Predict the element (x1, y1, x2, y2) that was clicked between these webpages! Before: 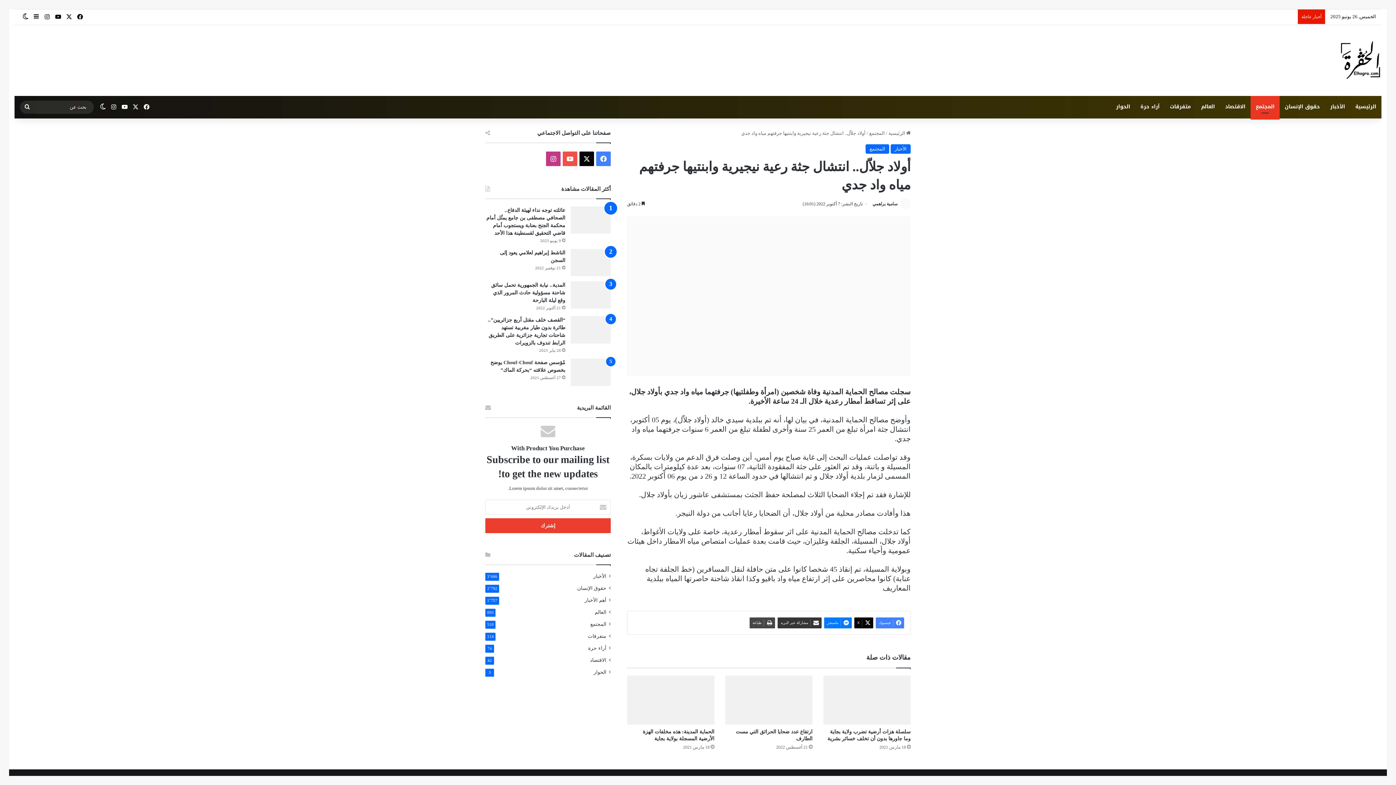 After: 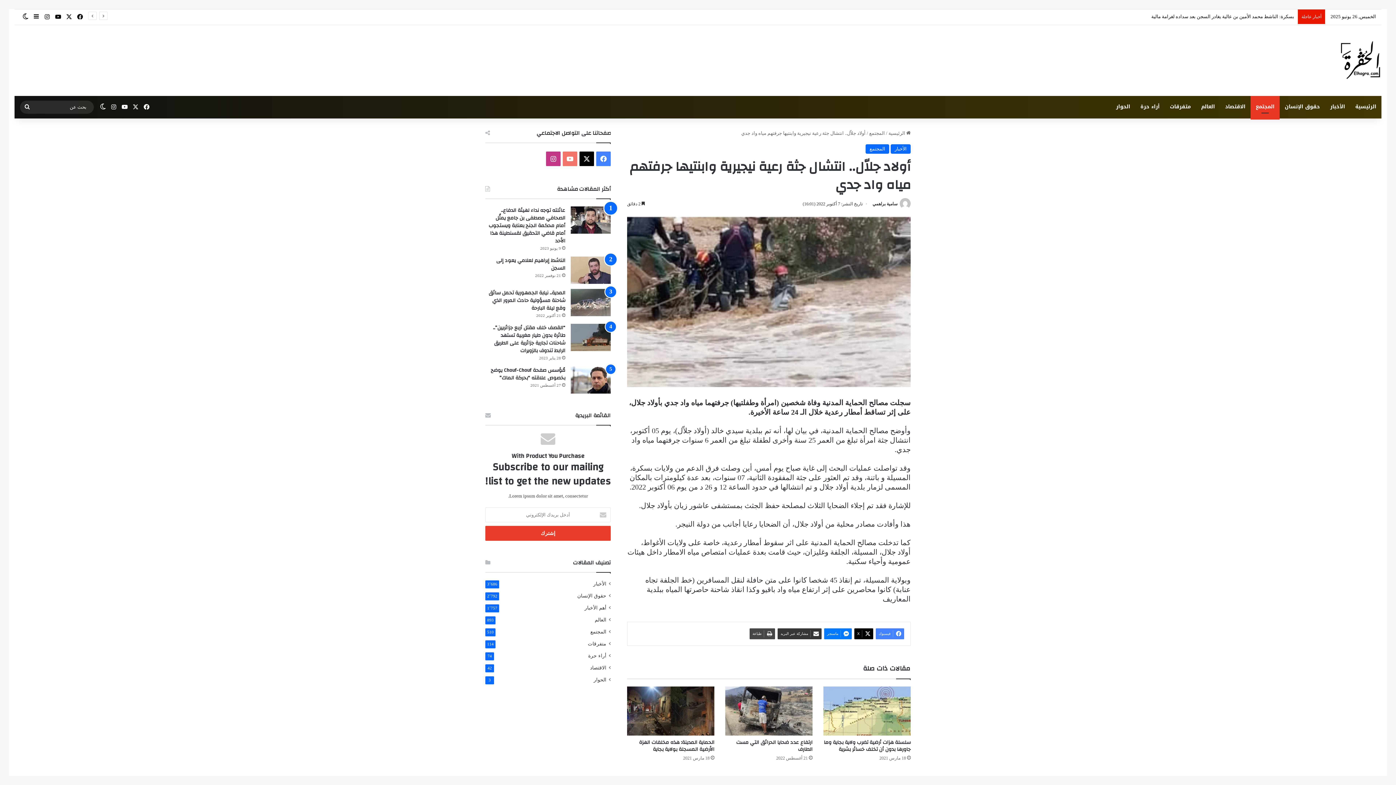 Action: label: ‫YouTube bbox: (562, 151, 577, 166)